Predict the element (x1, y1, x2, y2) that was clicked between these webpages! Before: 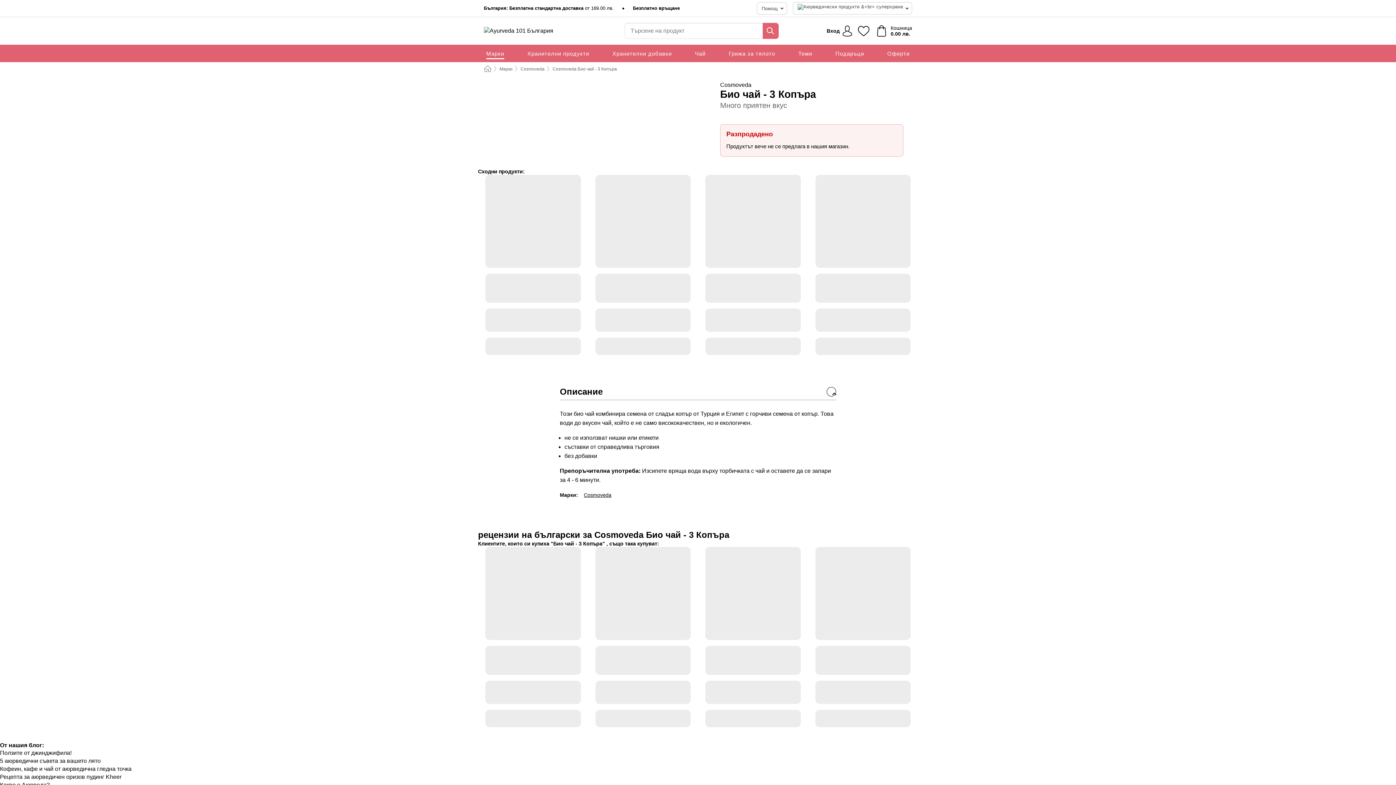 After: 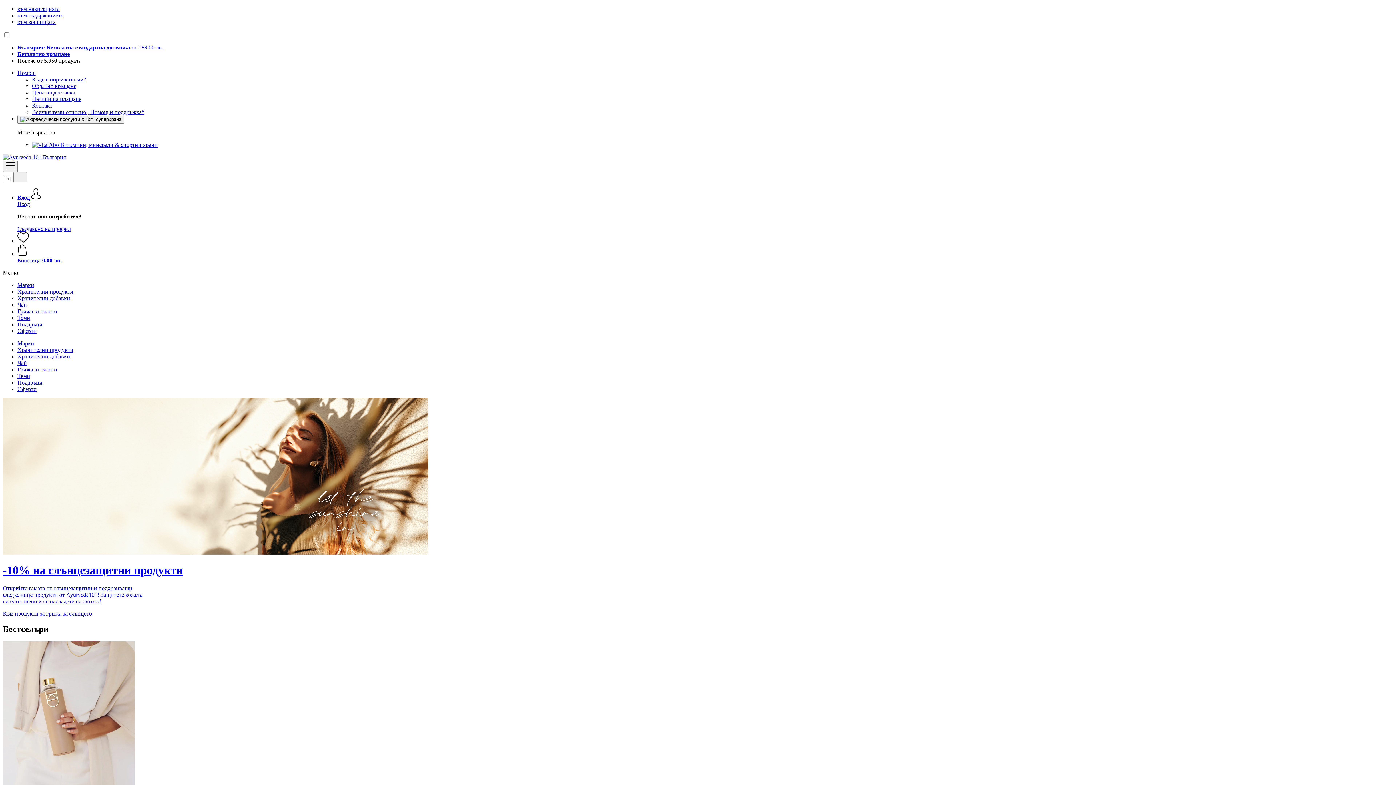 Action: bbox: (481, 25, 577, 36)